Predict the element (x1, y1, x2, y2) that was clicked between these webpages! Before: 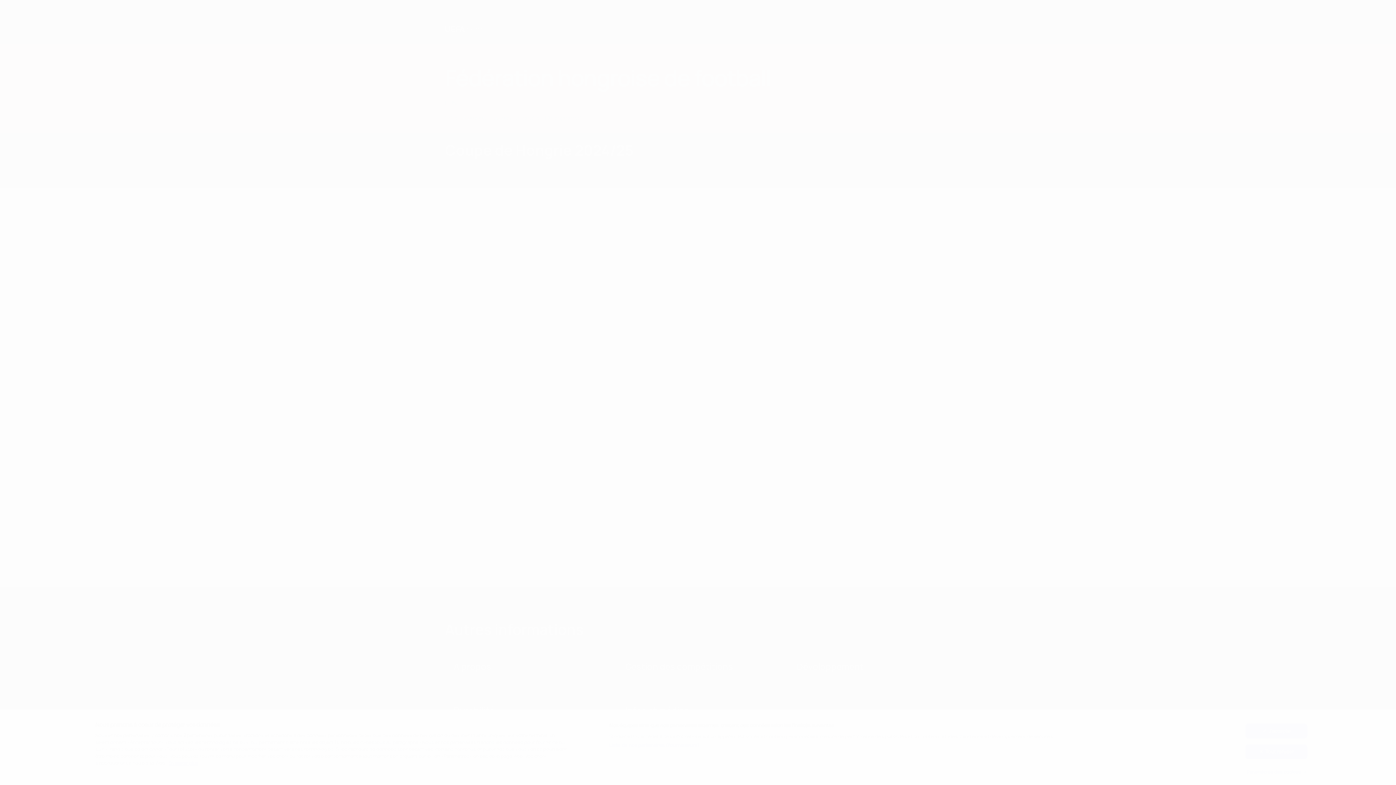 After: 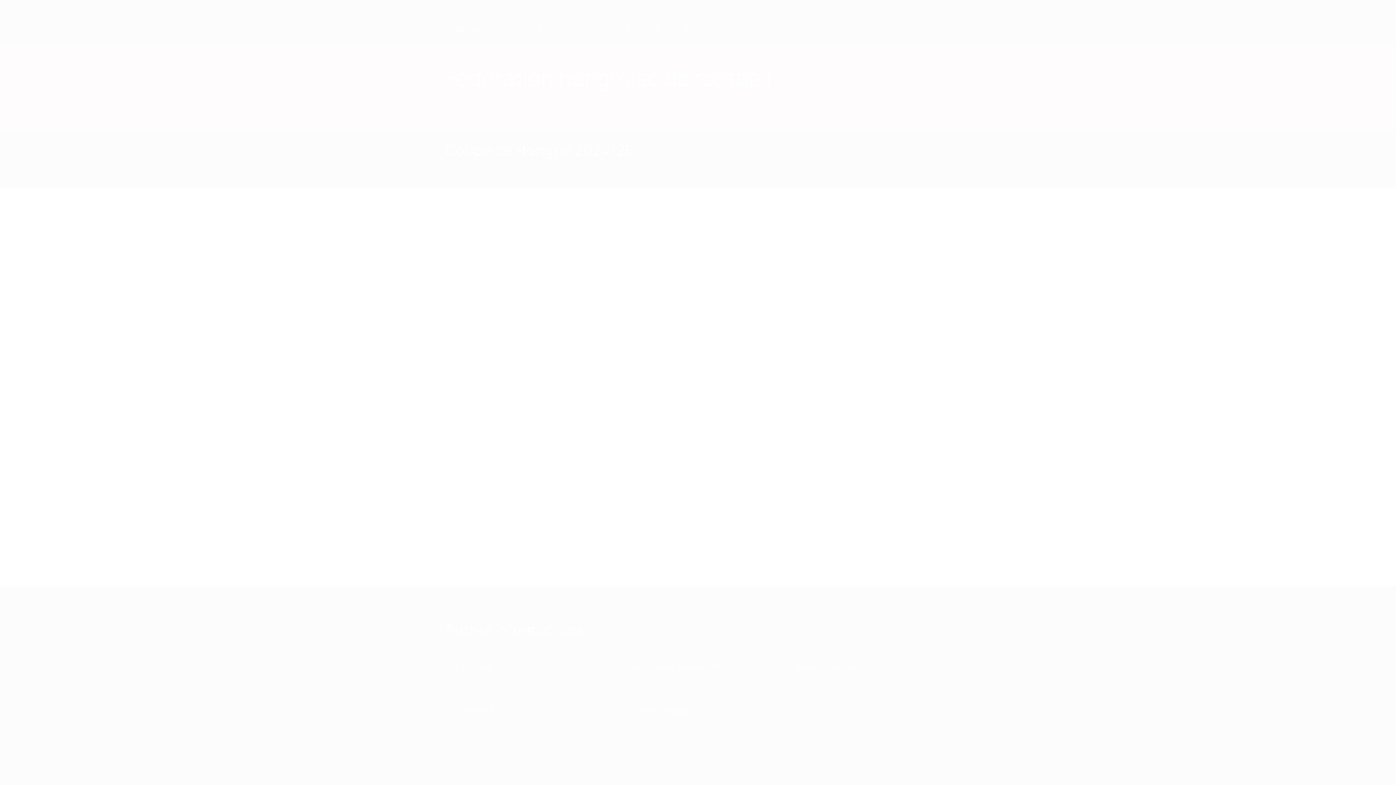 Action: label: Tout refuser bbox: (1245, 744, 1307, 759)